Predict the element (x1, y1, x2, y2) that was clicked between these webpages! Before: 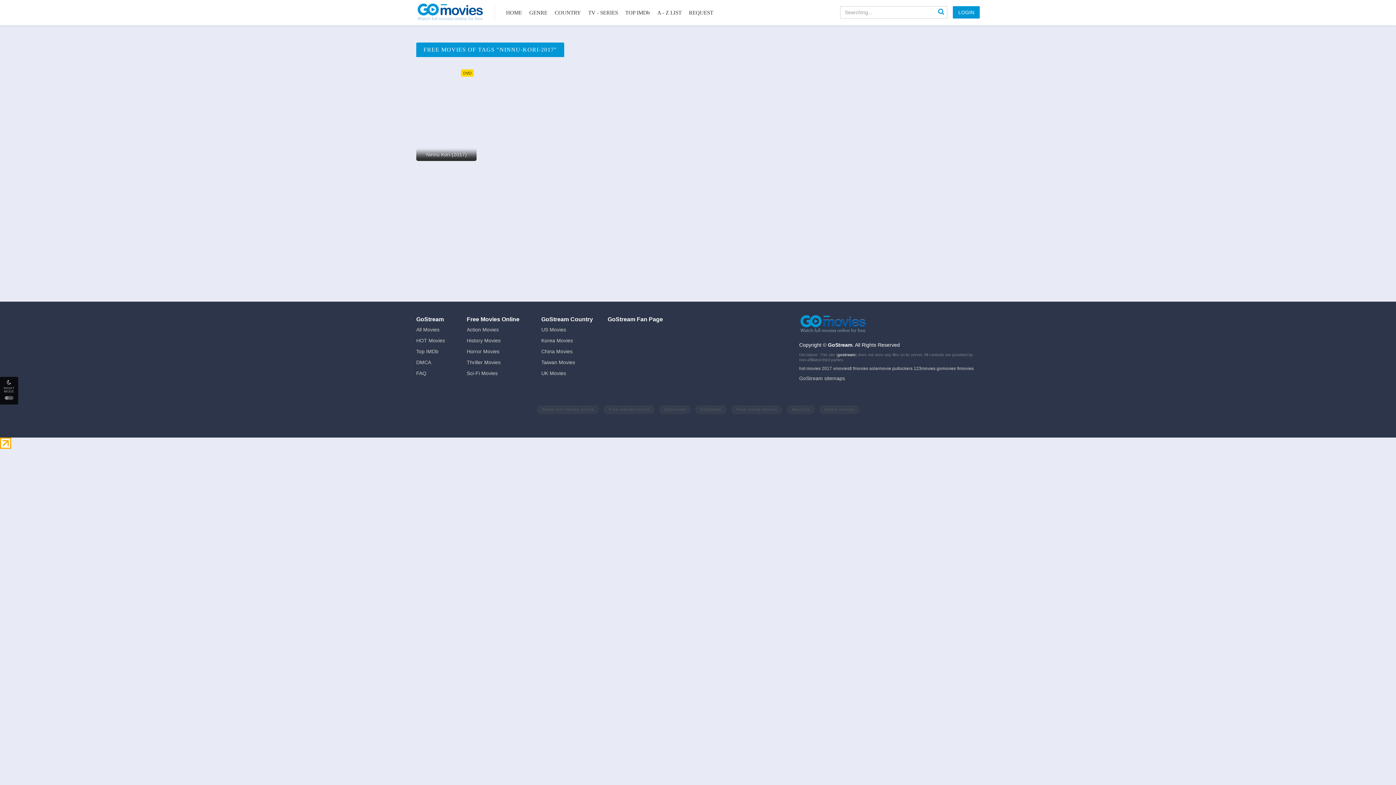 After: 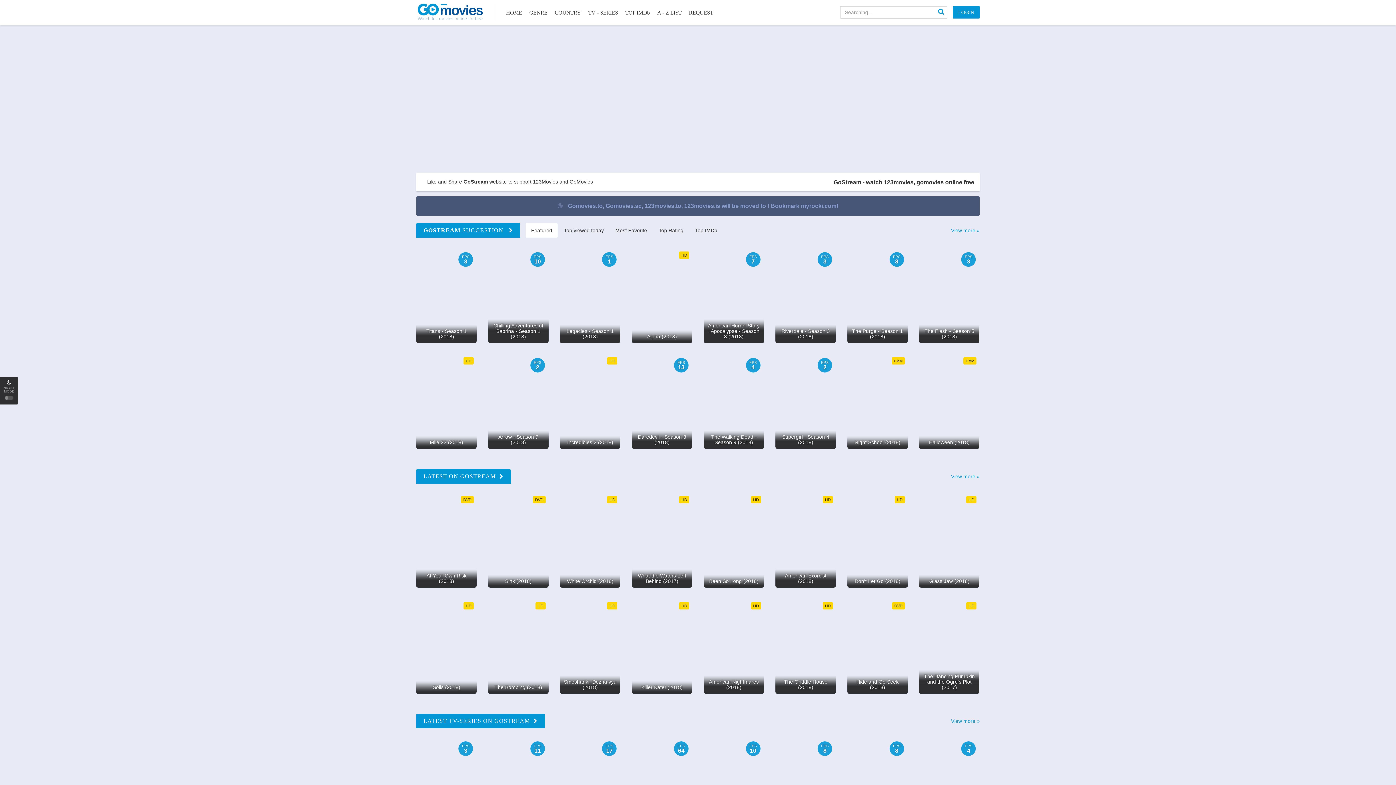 Action: bbox: (537, 405, 599, 414) label: Watch full movies online